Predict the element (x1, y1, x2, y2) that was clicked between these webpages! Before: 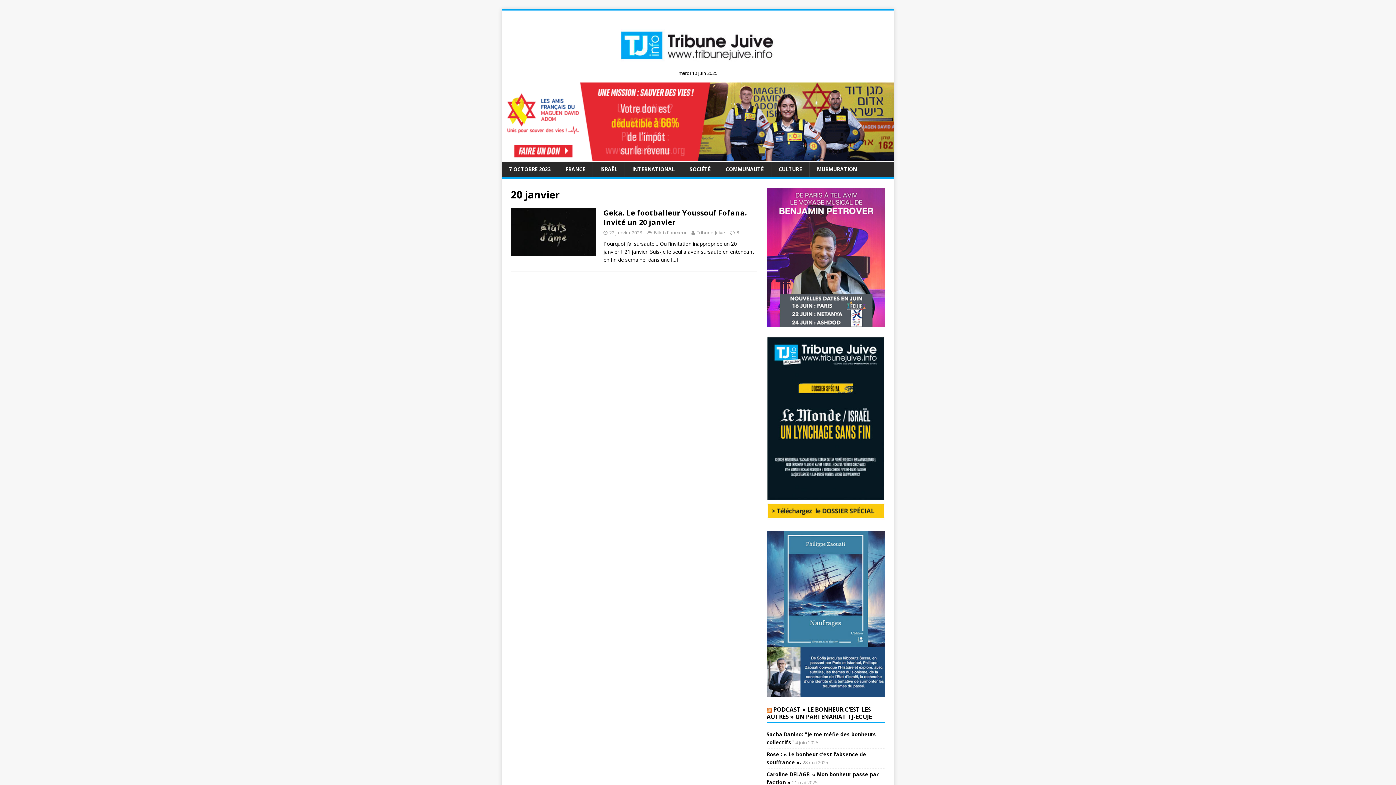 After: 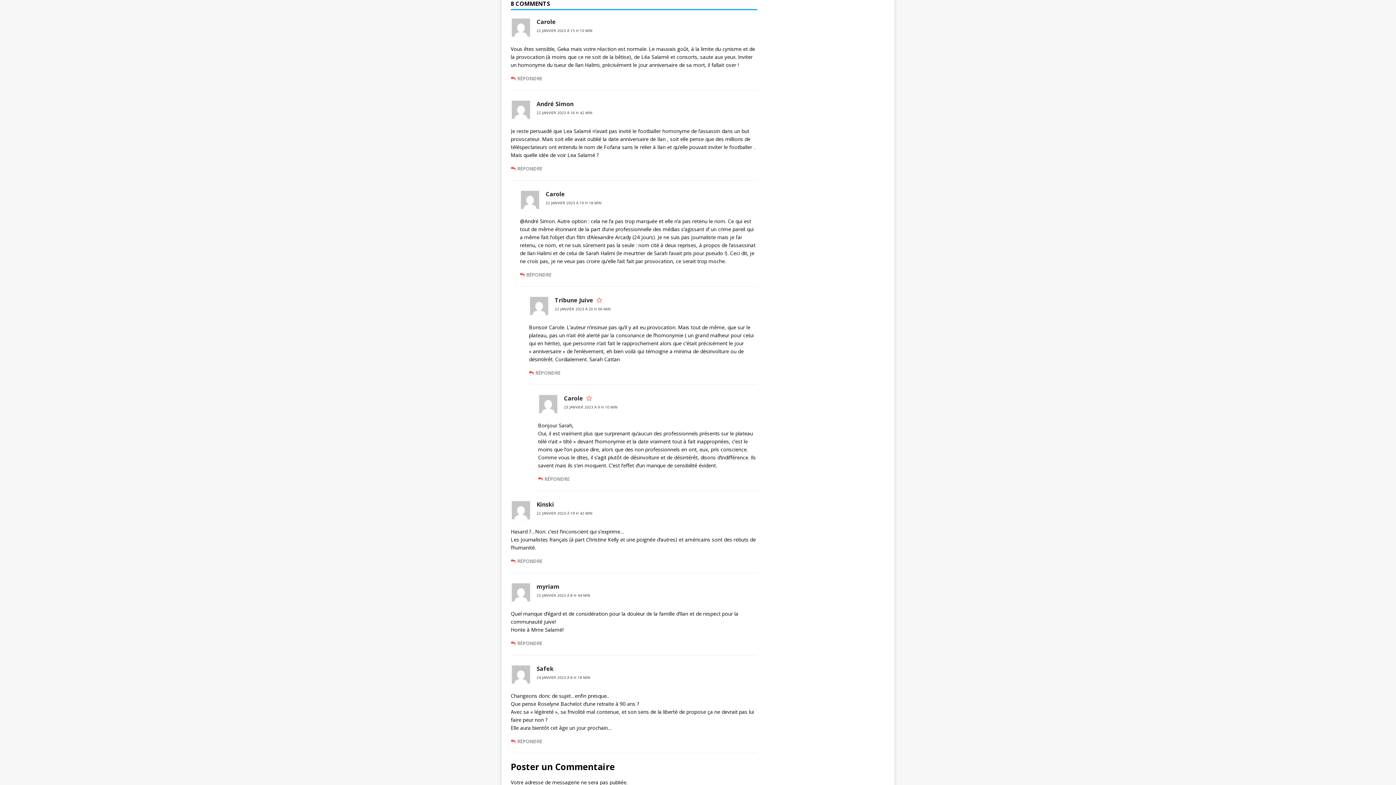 Action: label: 8 bbox: (736, 229, 739, 236)